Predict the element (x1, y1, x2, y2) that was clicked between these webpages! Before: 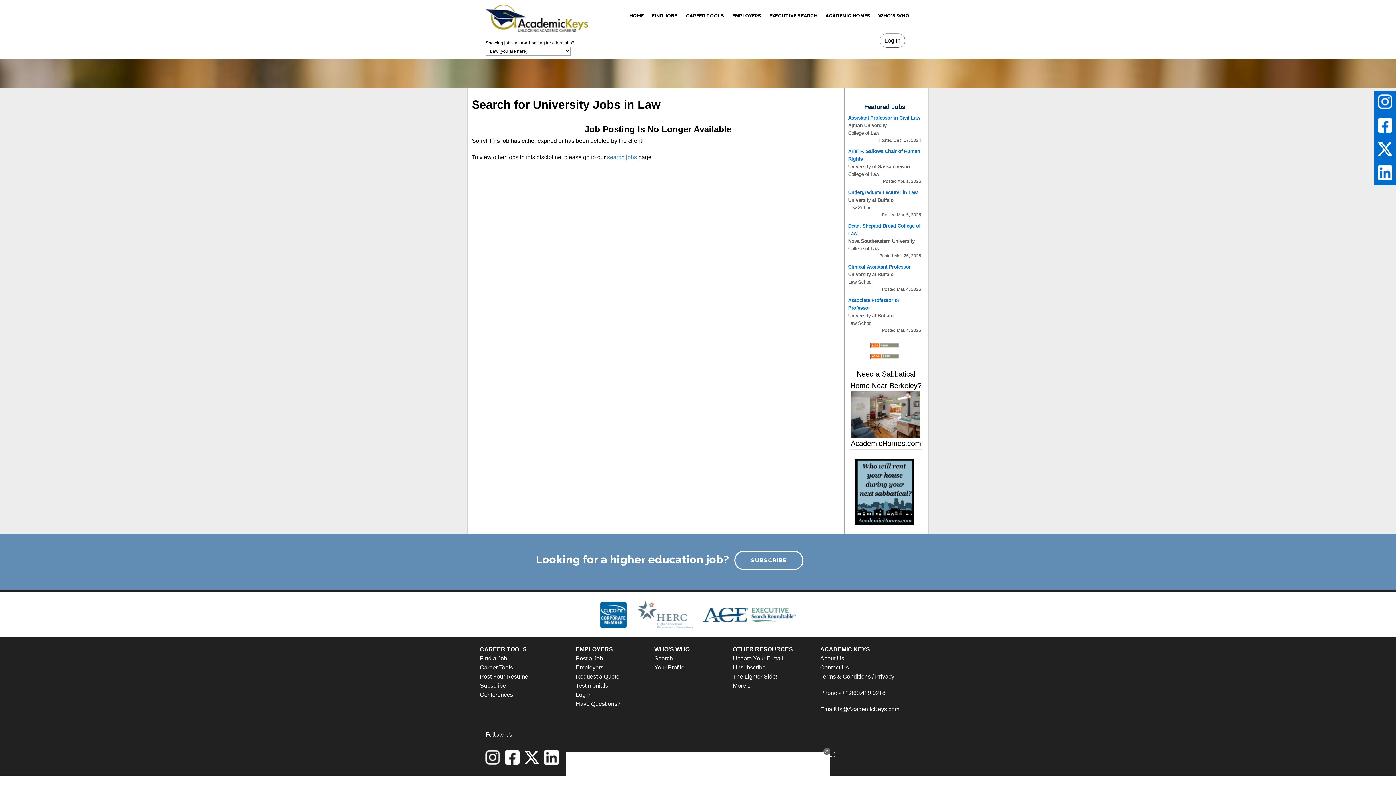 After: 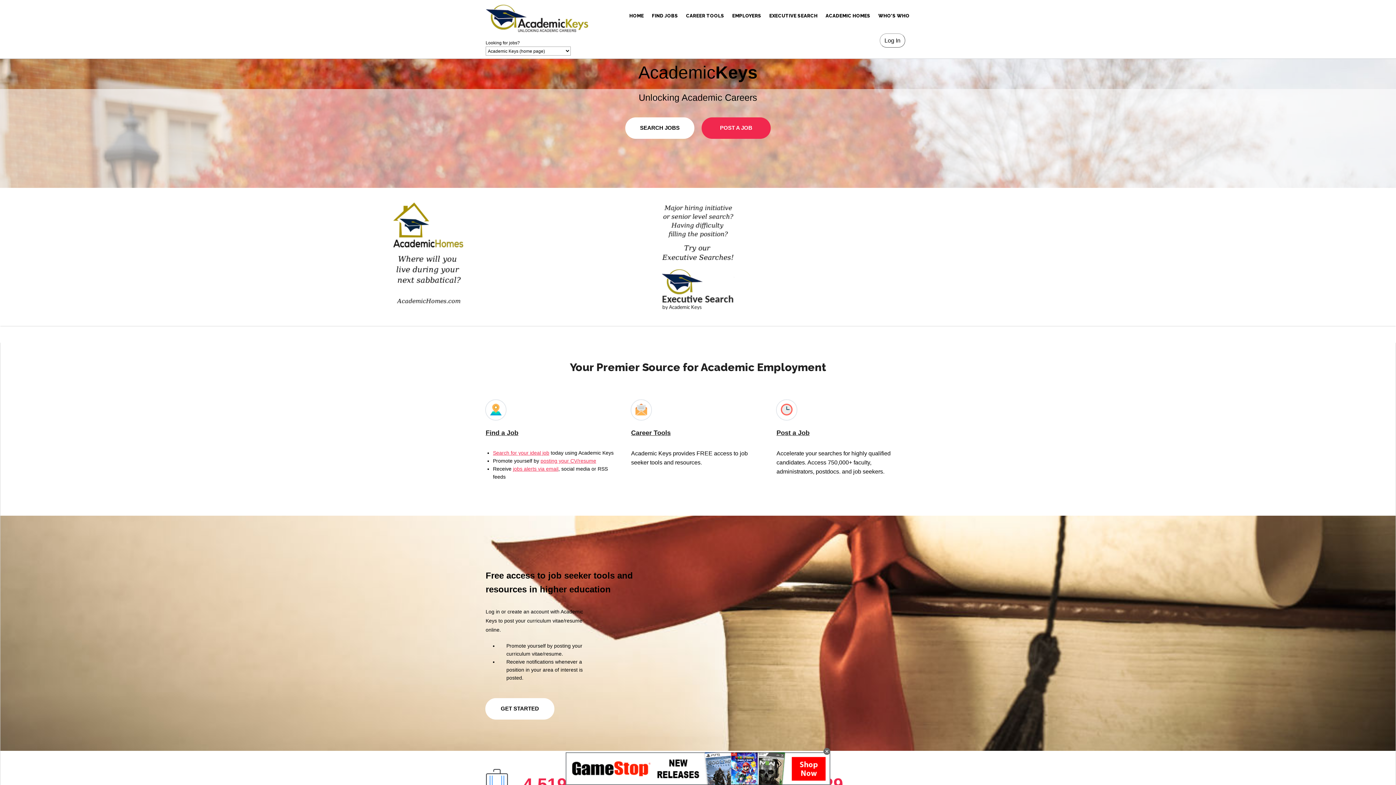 Action: label: HOME bbox: (628, 0, 645, 31)